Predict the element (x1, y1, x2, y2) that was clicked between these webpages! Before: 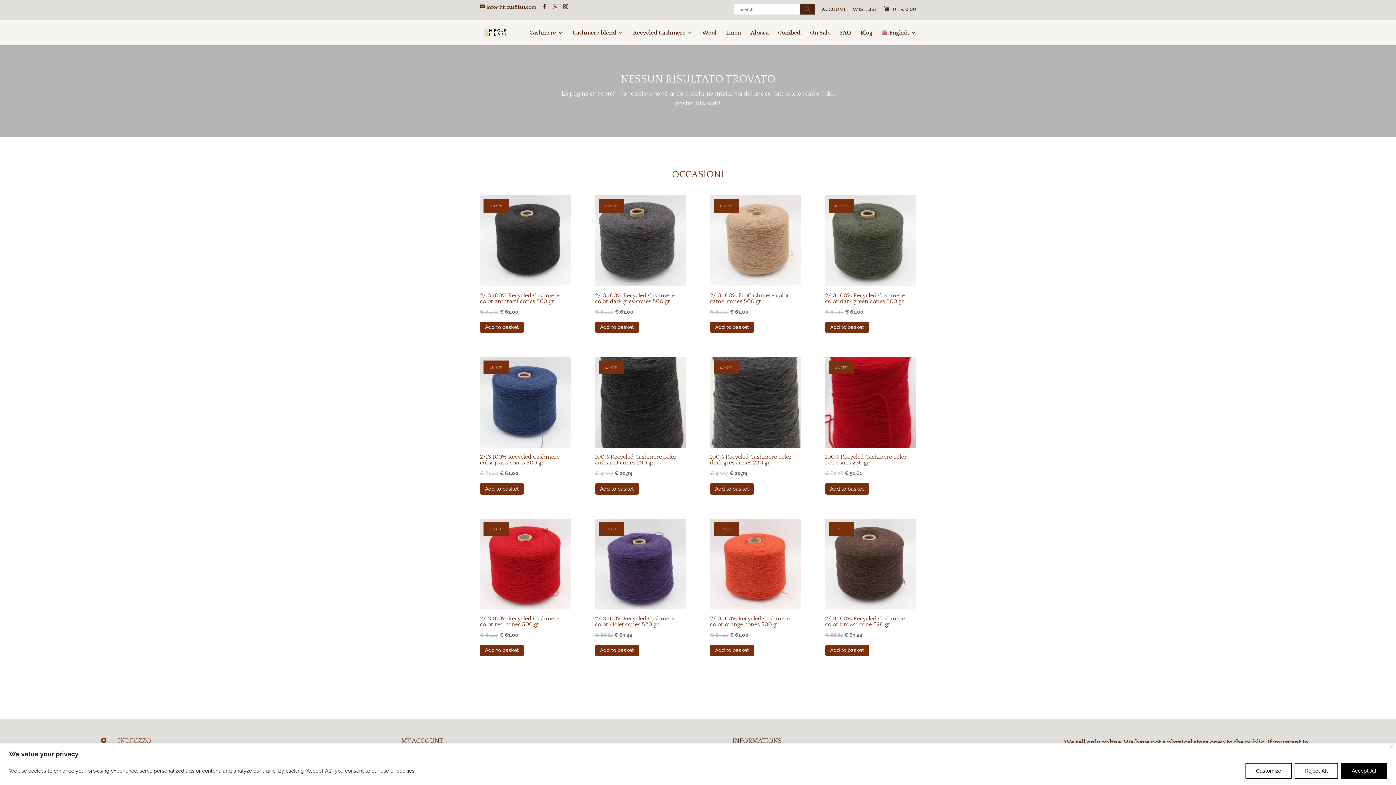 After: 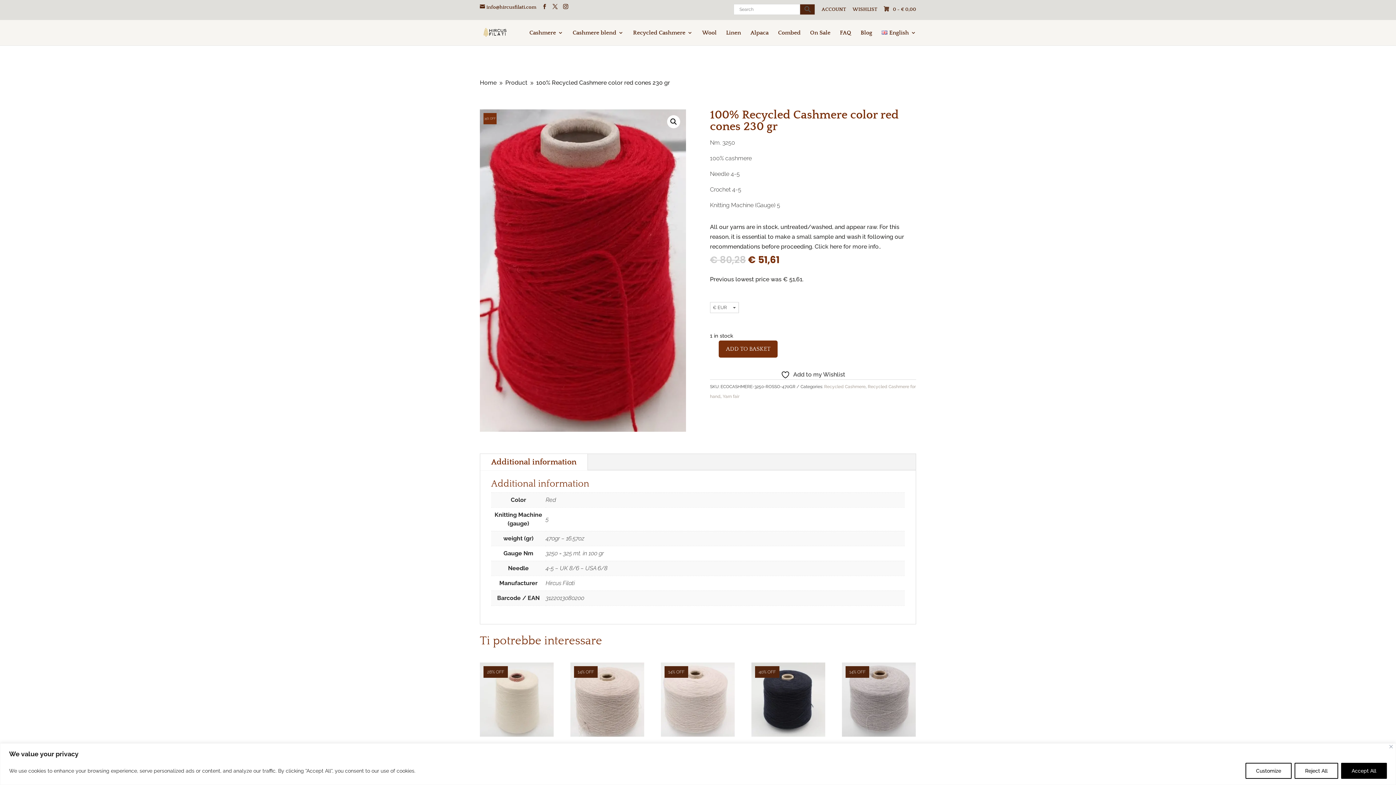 Action: label: 35% OFF
100% Recycled Cashmere color red cones 230 gr
€ 80,28 
Original price was: € 80,28.
€ 51,61
Current price is: € 51,61. bbox: (825, 357, 916, 478)